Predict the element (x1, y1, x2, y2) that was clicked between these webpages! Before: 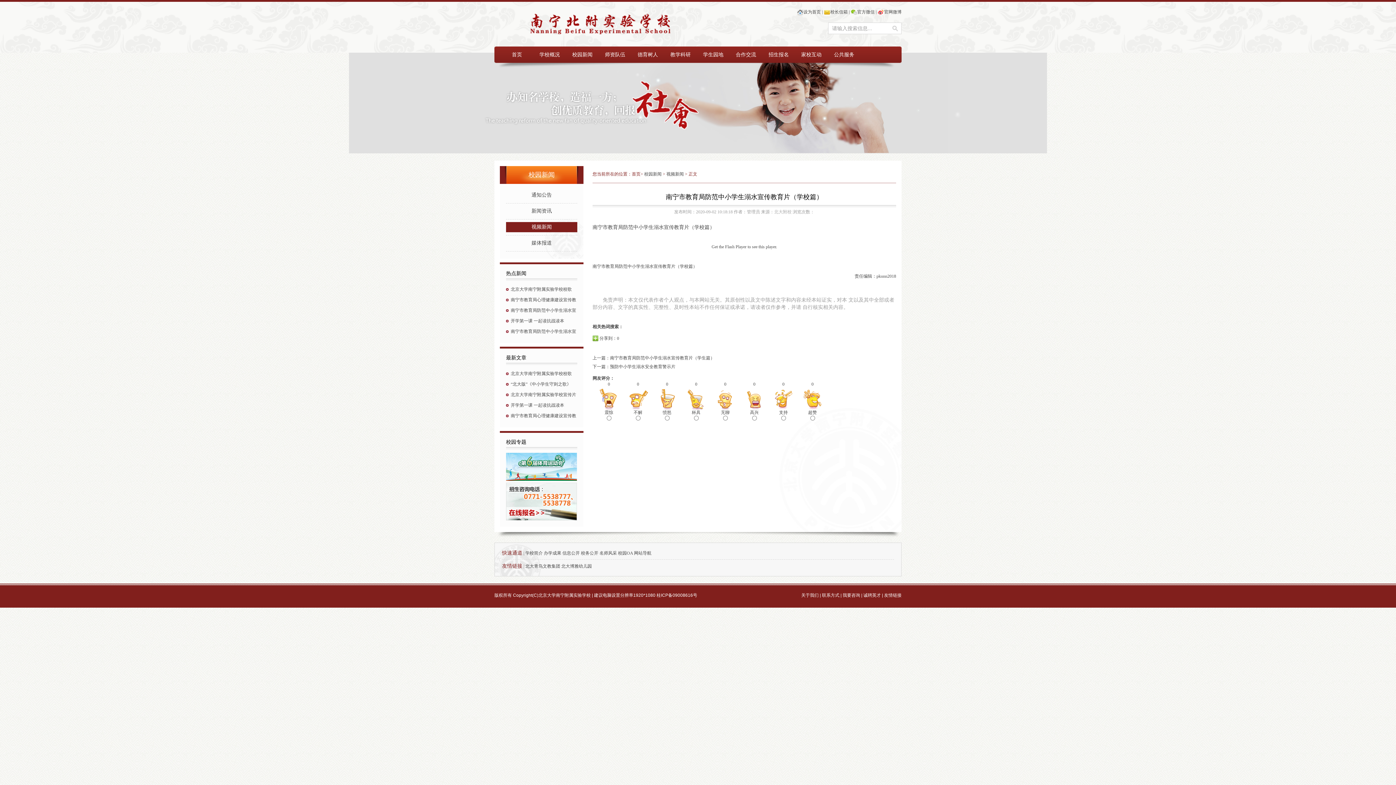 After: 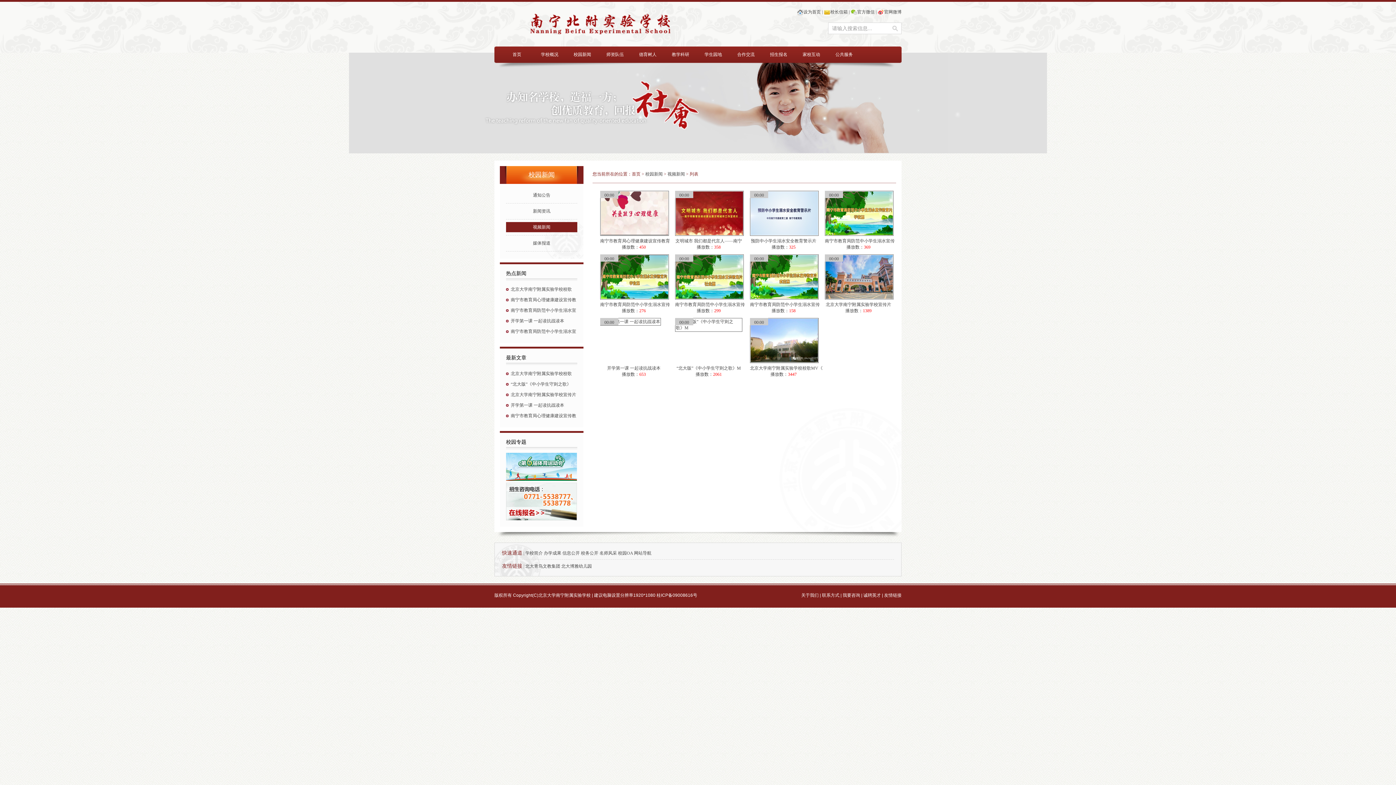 Action: bbox: (666, 171, 684, 176) label: 视频新闻